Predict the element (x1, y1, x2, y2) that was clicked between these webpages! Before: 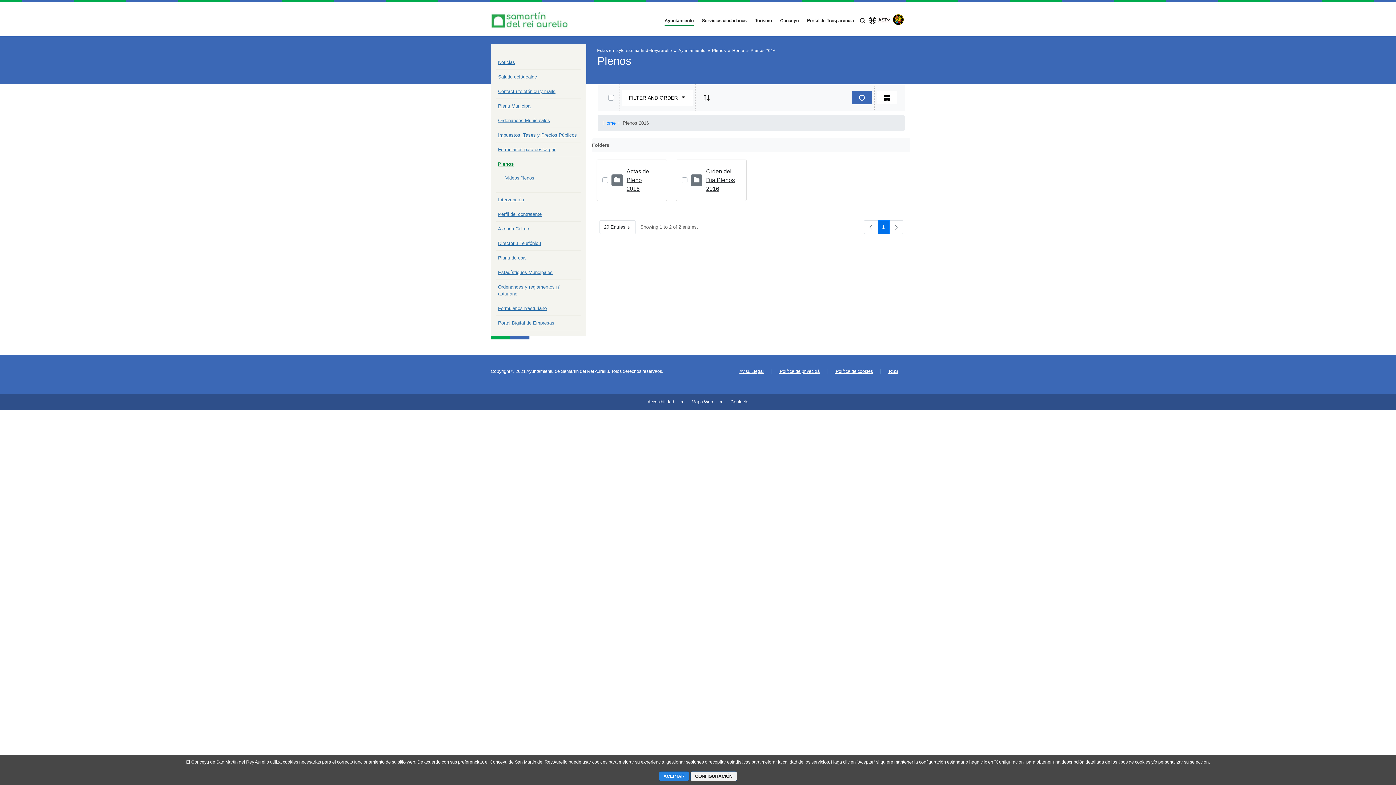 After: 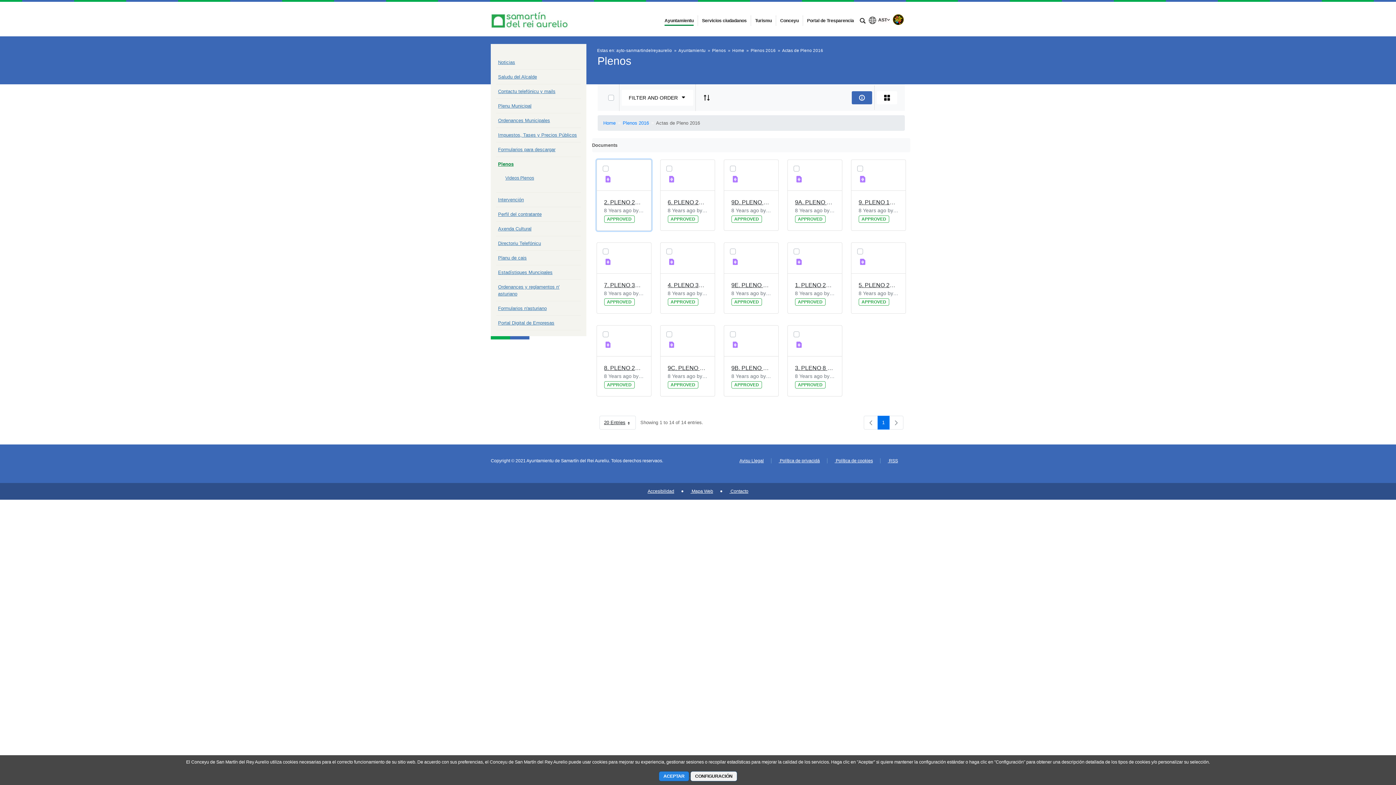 Action: bbox: (626, 167, 656, 193) label: Actas de Pleno 2016